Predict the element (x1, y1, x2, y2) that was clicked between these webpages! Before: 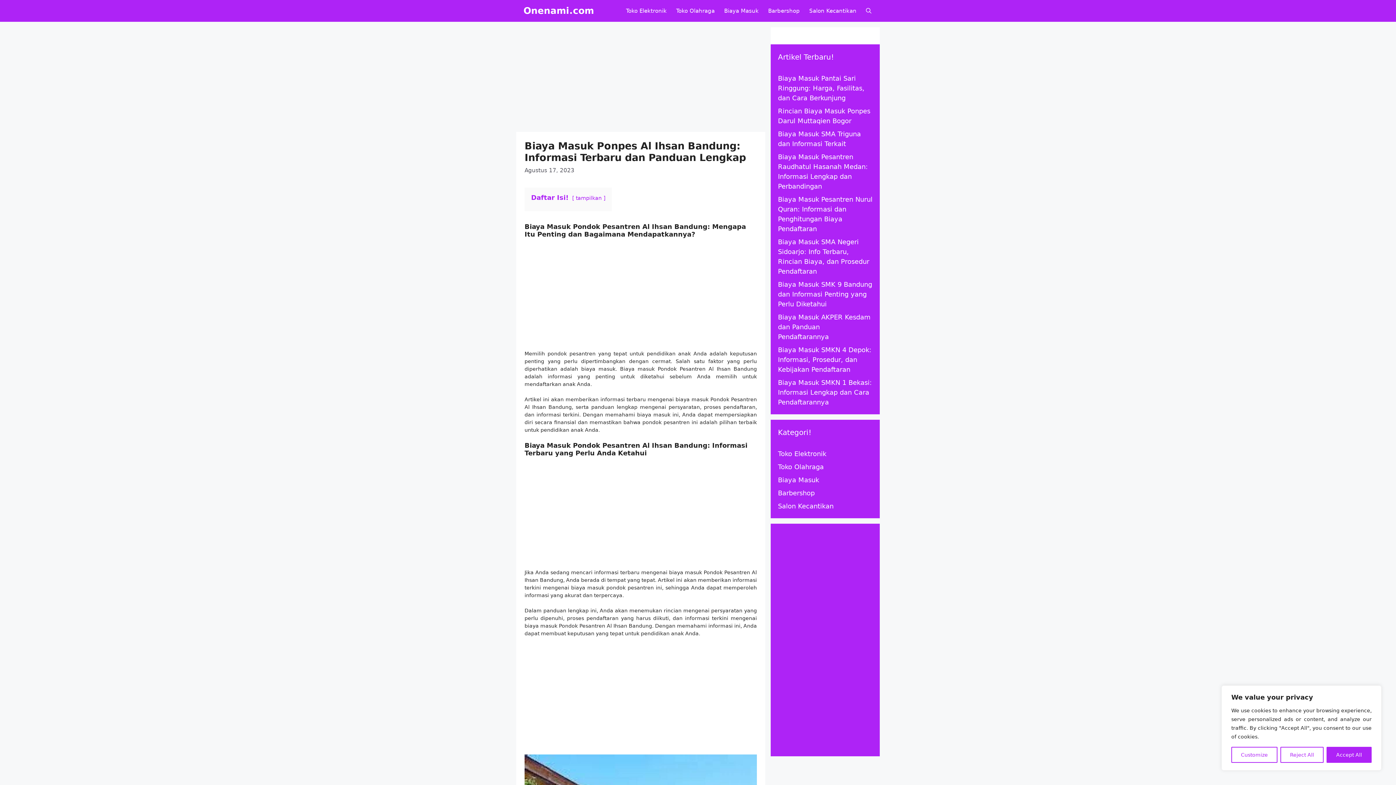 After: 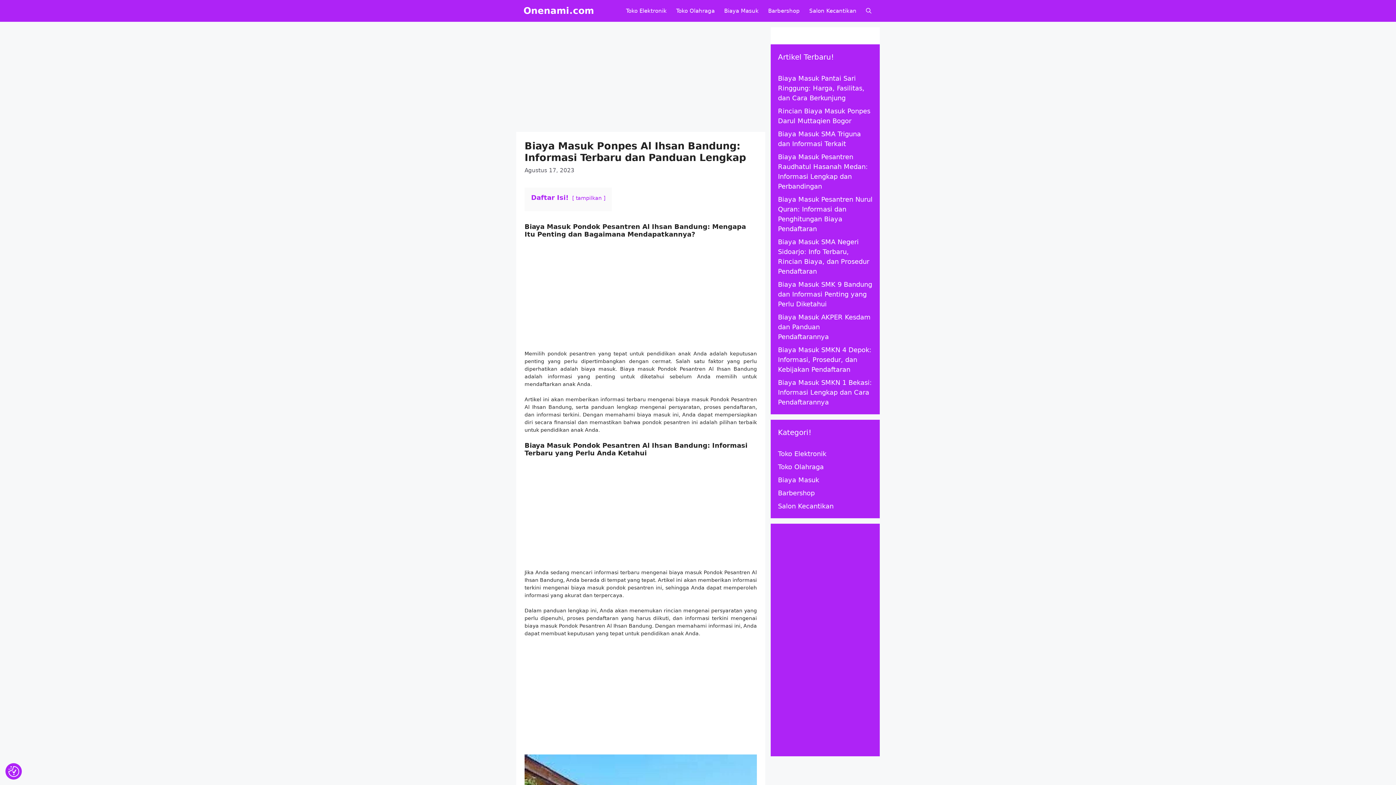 Action: bbox: (1280, 747, 1324, 763) label: Reject All